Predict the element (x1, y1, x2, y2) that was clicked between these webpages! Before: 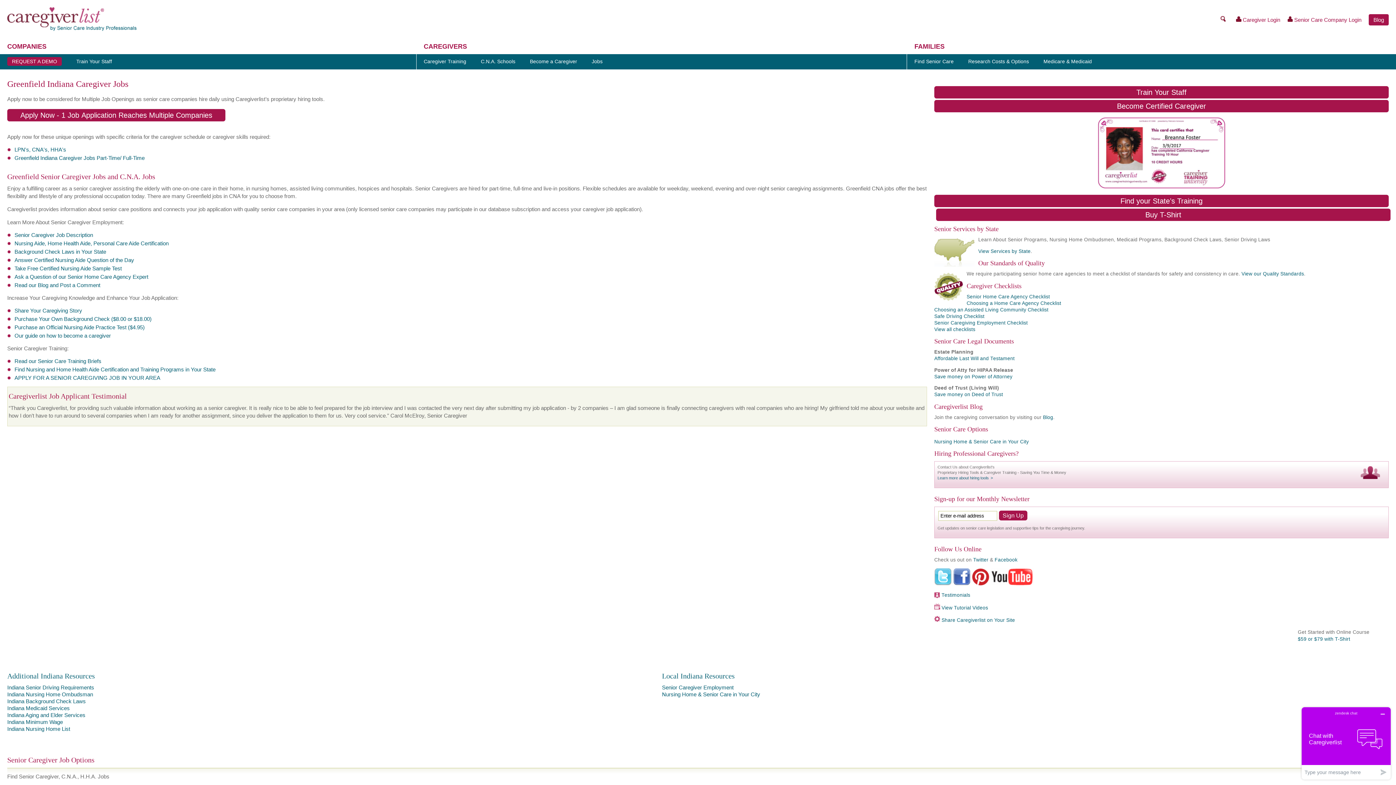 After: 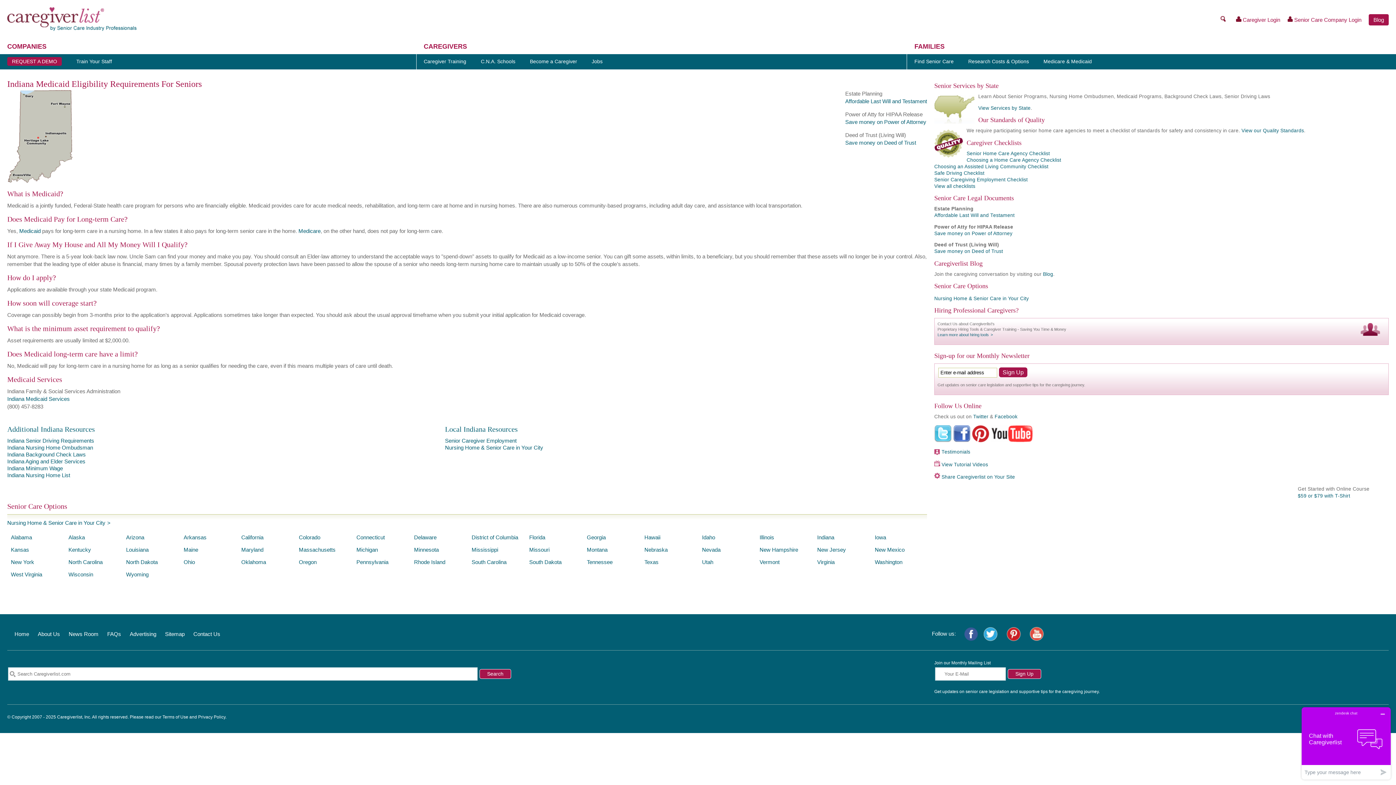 Action: label: Indiana Medicaid Services bbox: (7, 704, 656, 711)